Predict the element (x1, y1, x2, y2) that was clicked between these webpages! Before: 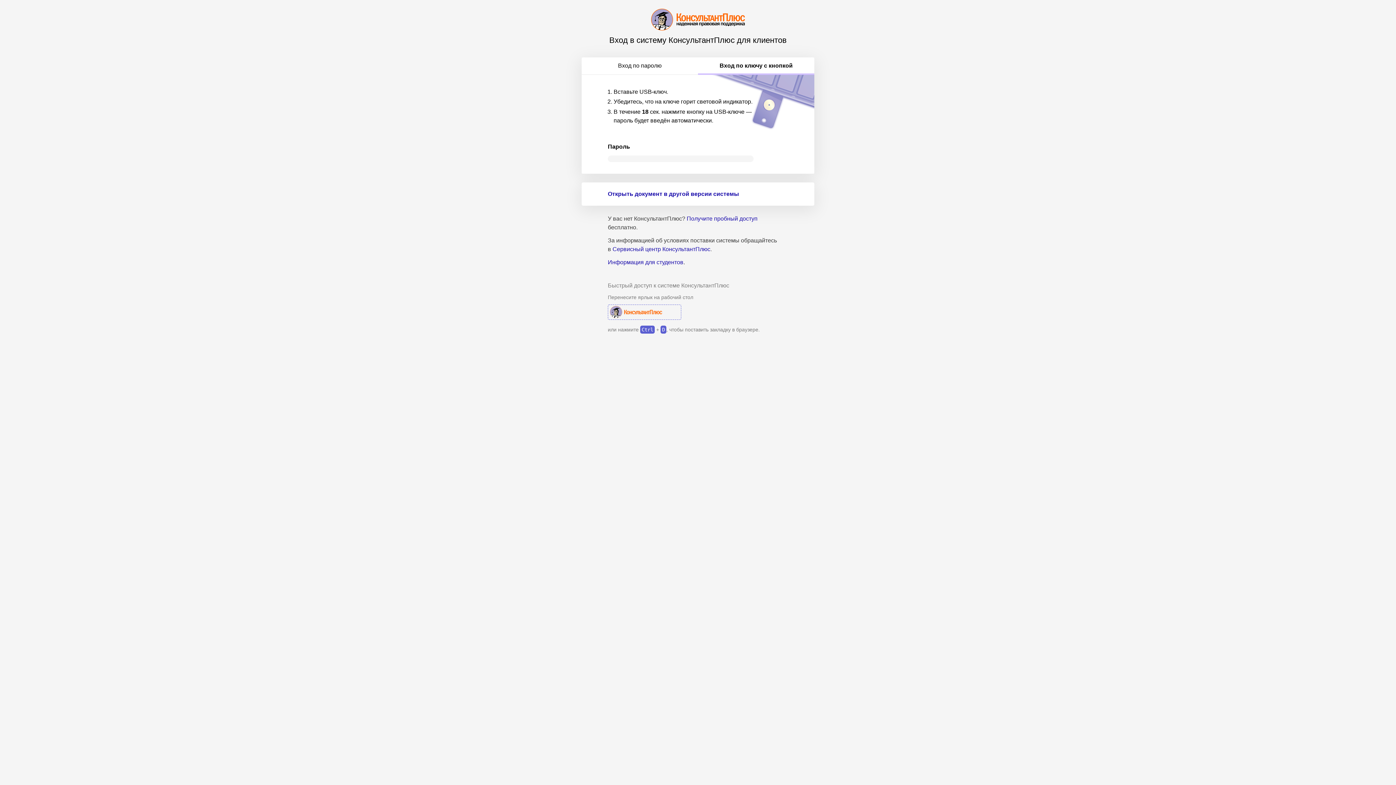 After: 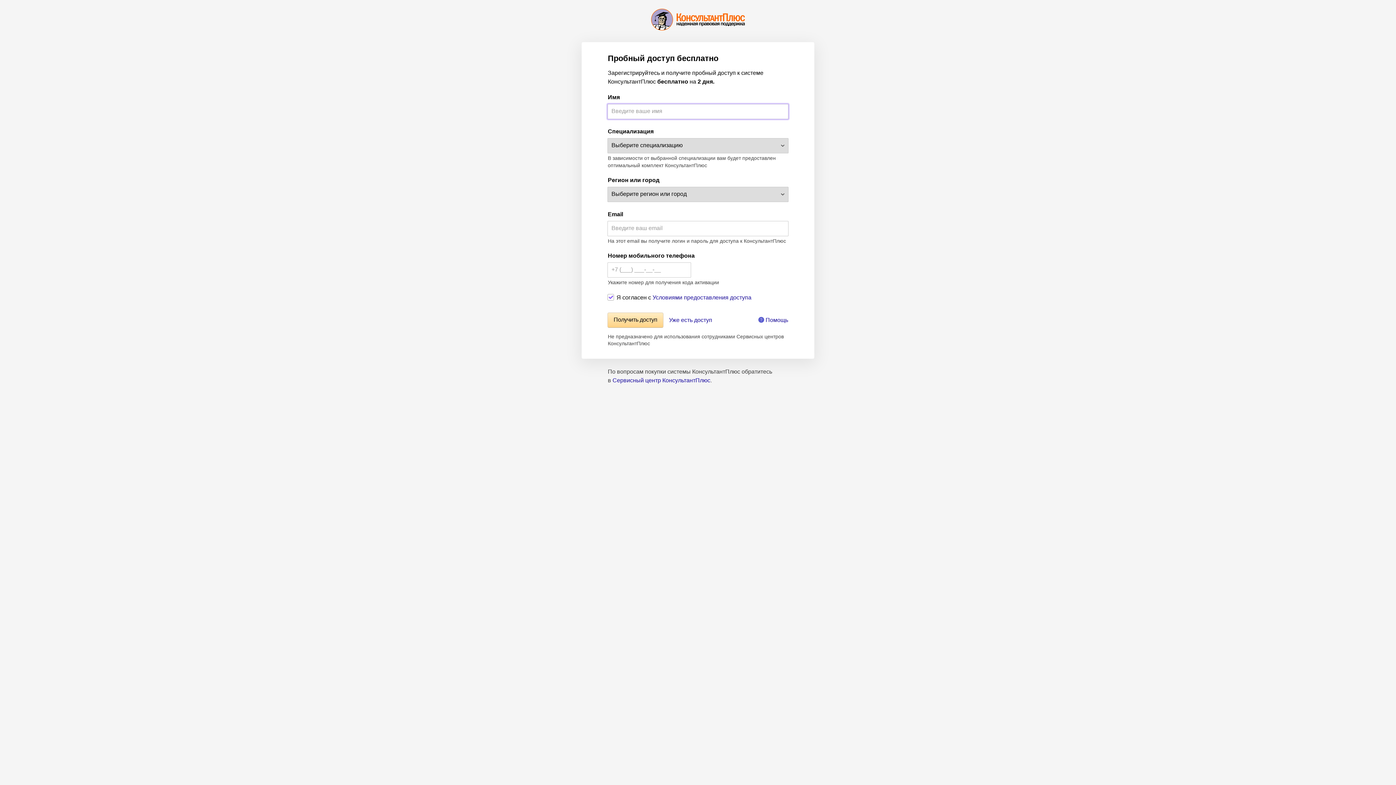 Action: bbox: (686, 215, 757, 221) label: Получите пробный доступ